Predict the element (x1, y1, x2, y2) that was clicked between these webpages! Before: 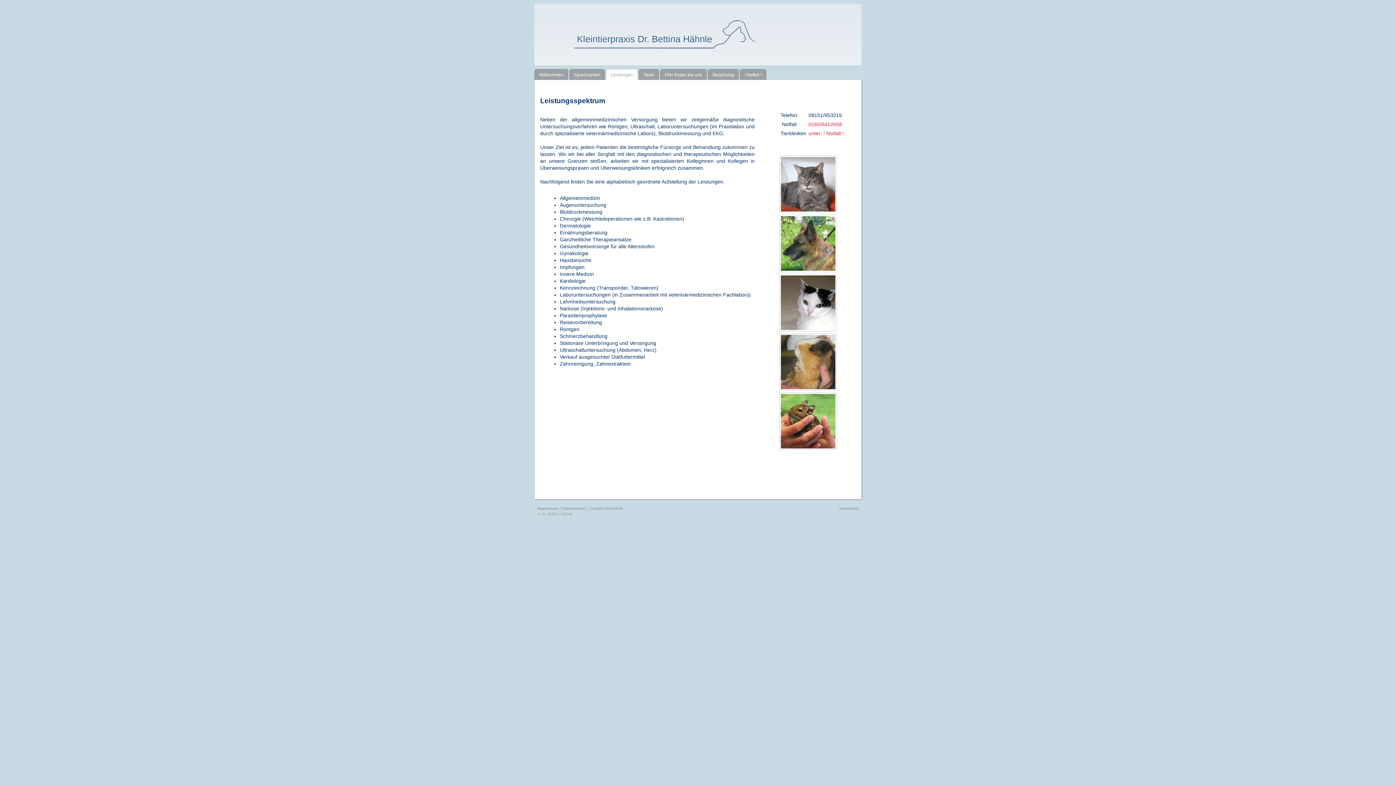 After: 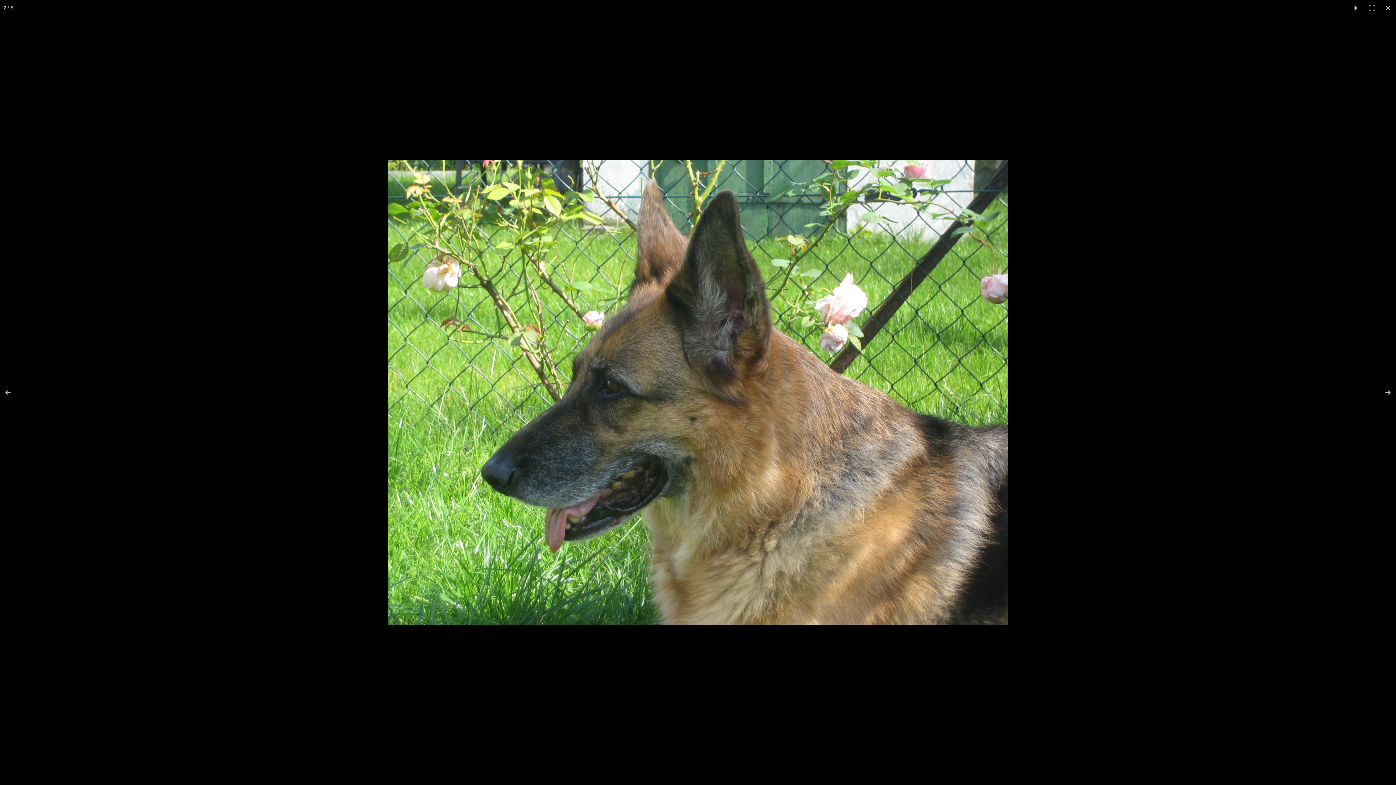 Action: bbox: (779, 214, 837, 272)